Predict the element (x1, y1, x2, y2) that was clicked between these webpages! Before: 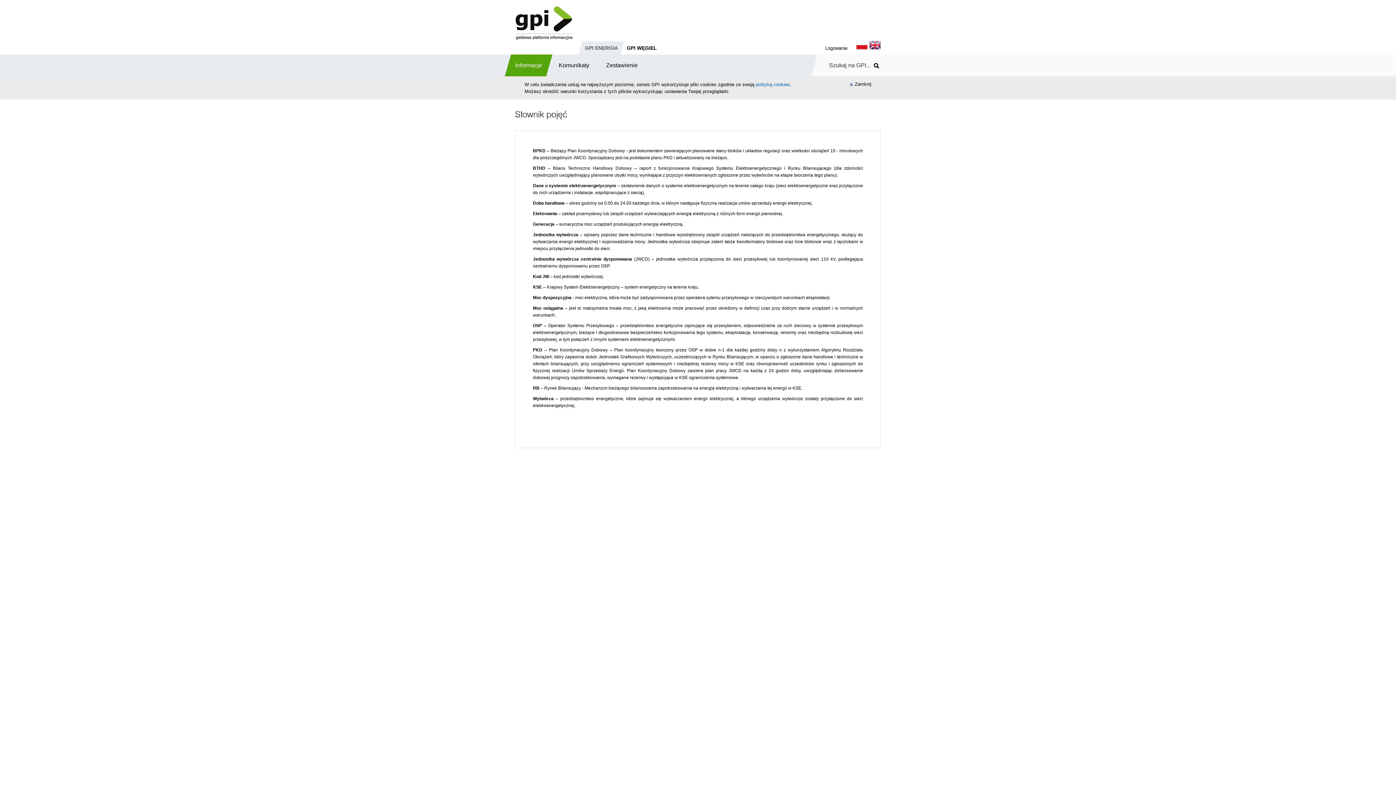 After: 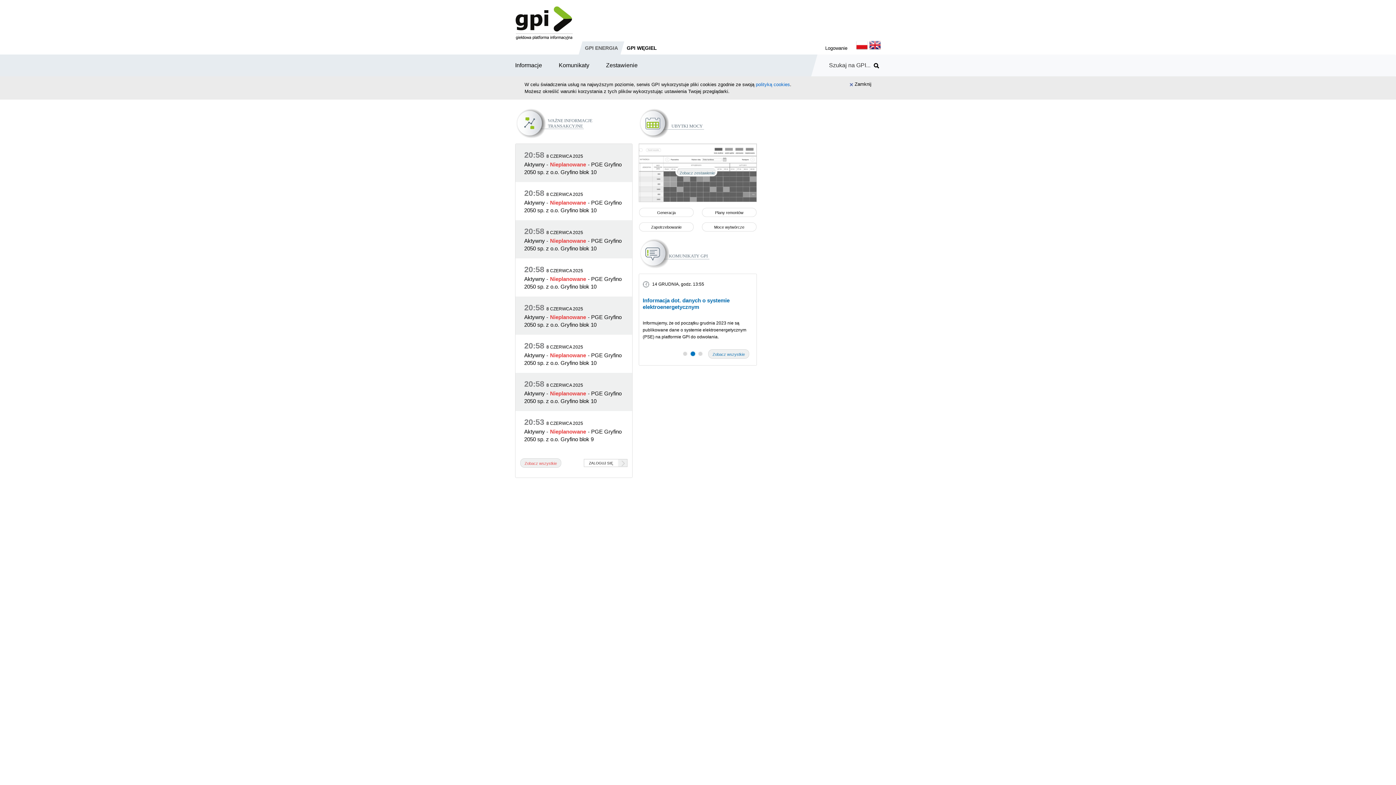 Action: label: GPI ENERGIA bbox: (584, 41, 618, 54)